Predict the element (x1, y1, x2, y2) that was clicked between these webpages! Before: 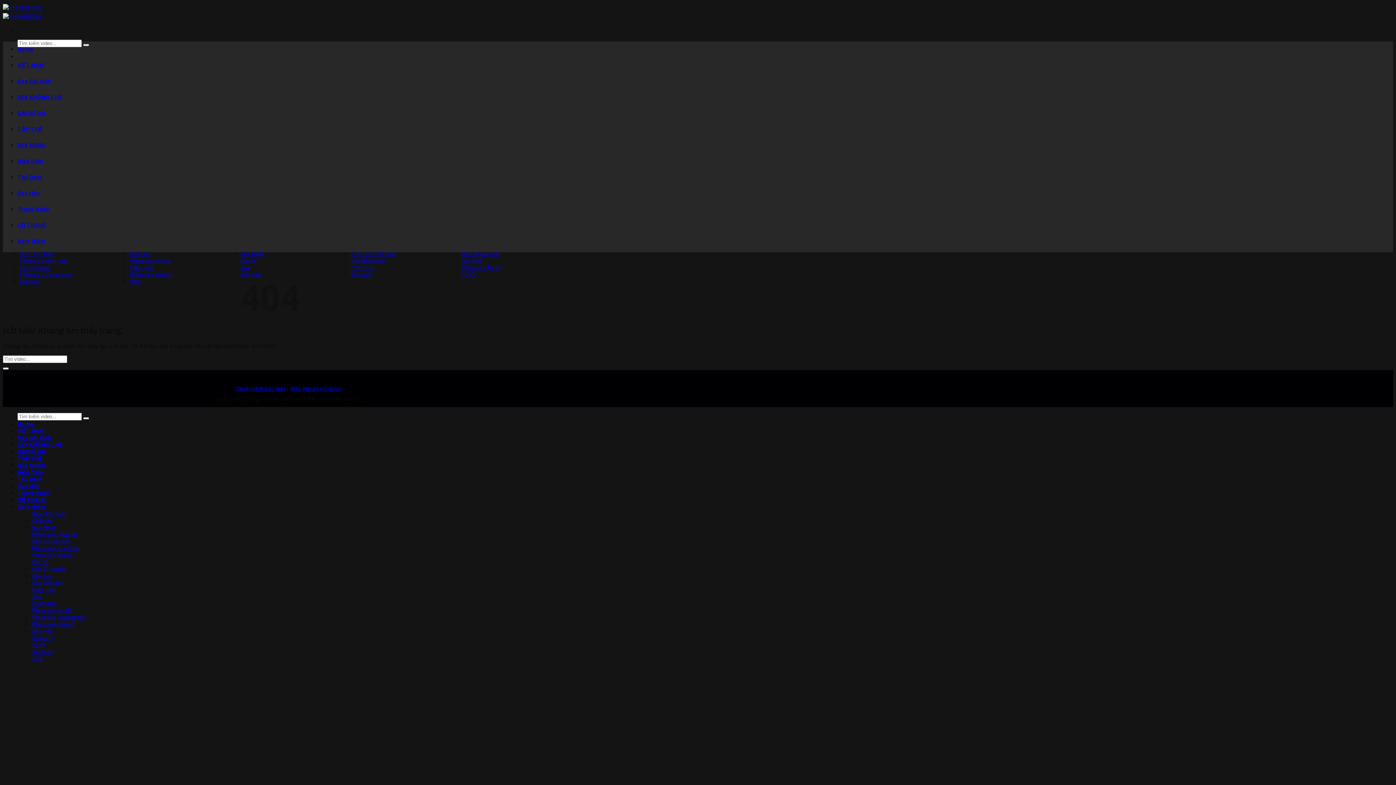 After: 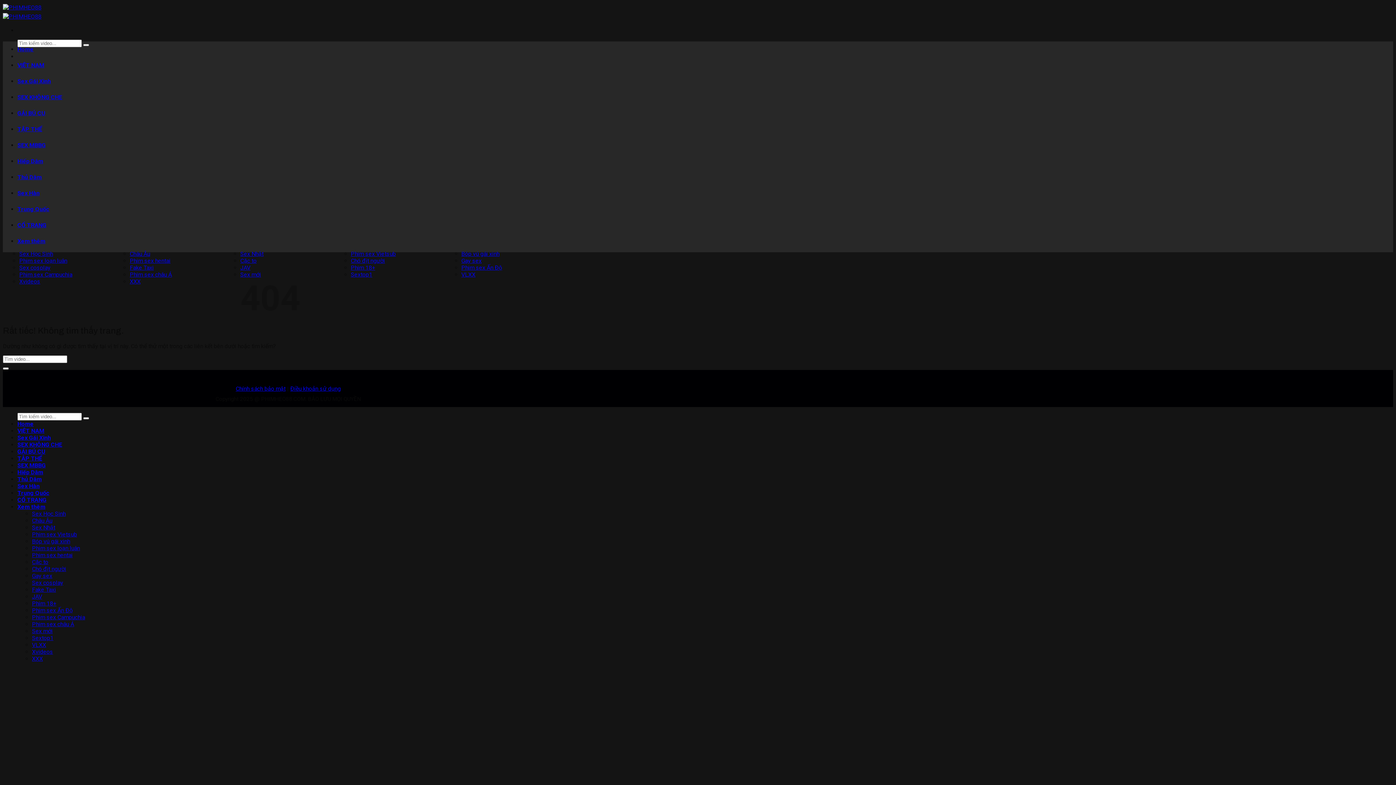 Action: label: Chính sách bảo mật bbox: (235, 385, 285, 392)